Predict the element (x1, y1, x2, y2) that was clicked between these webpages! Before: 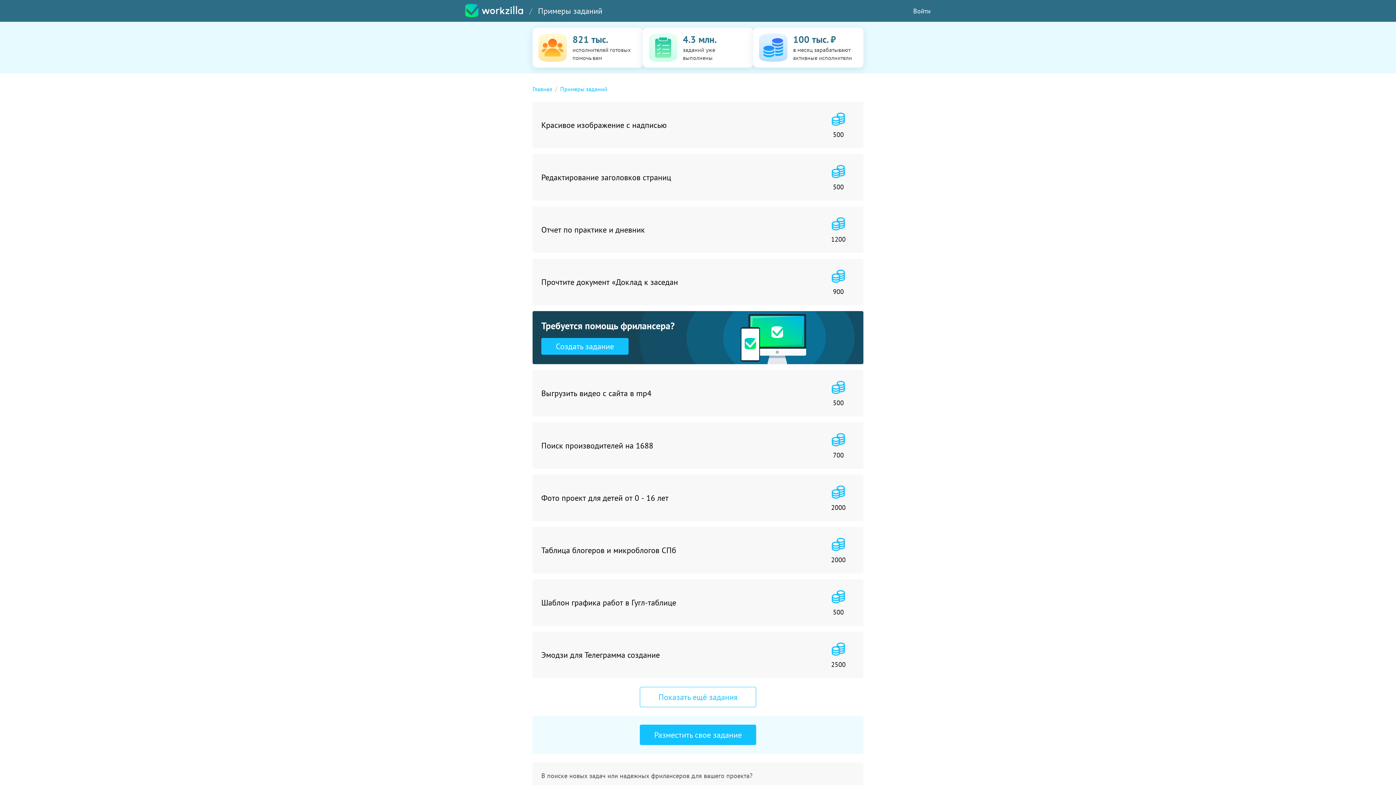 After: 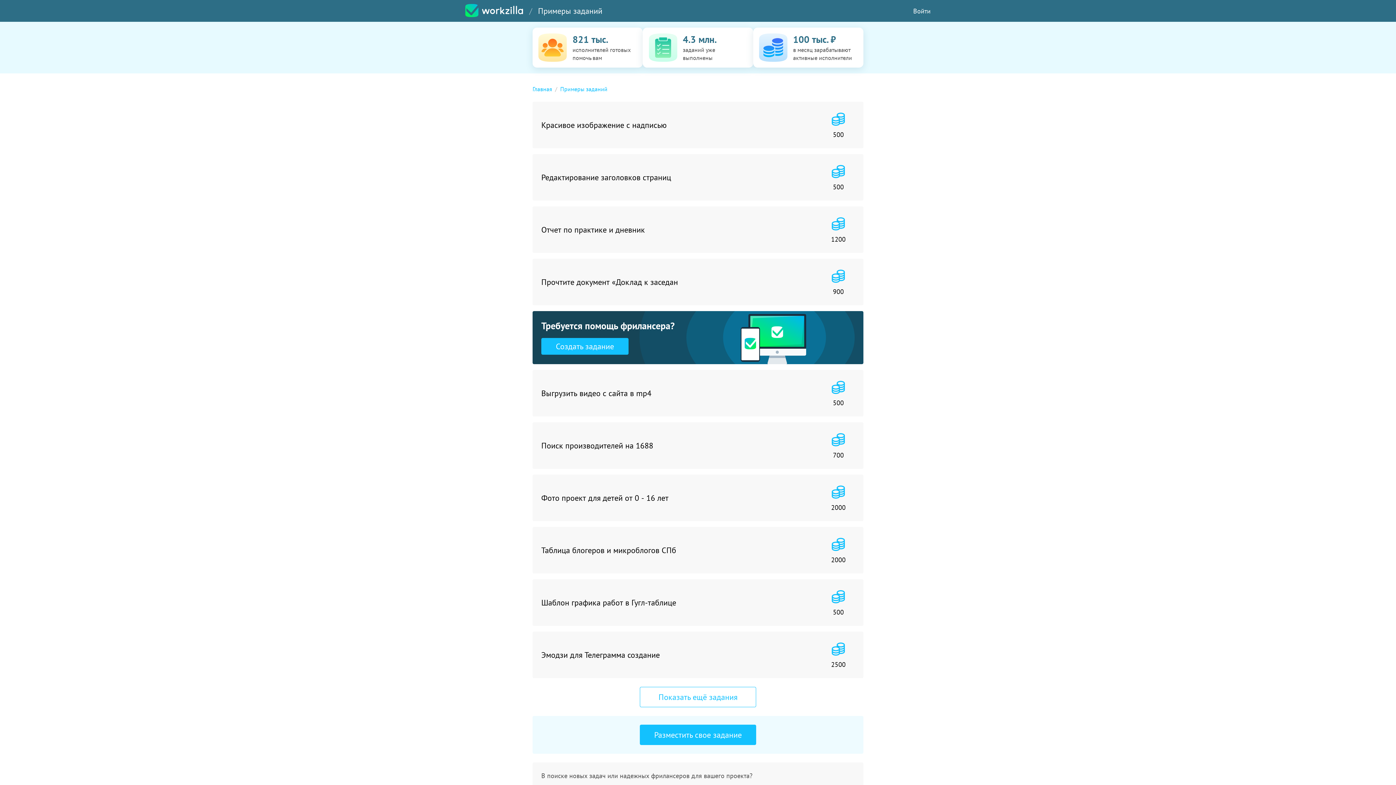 Action: label: Примеры заданий bbox: (560, 85, 607, 93)